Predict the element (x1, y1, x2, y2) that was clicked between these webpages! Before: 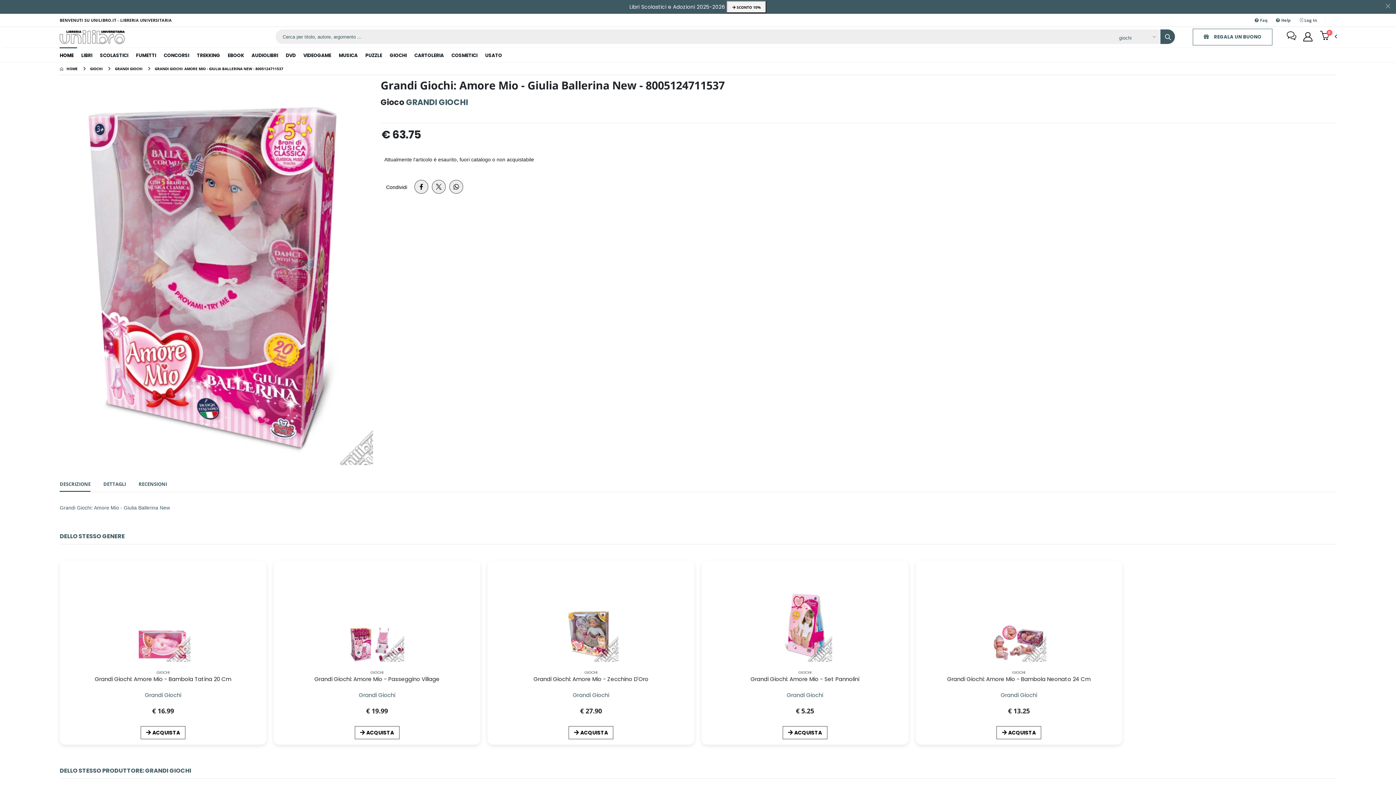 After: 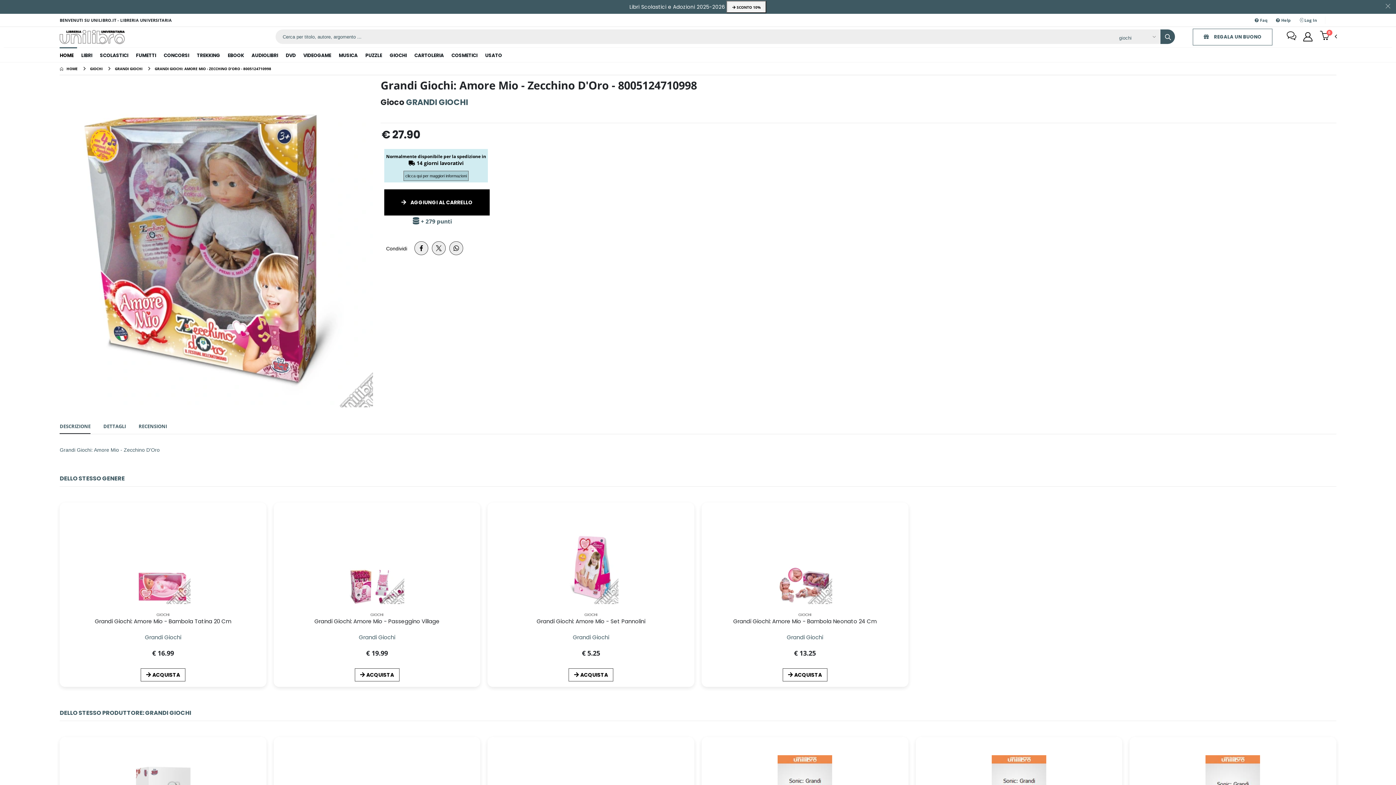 Action: label: Grandi Giochi: Amore Mio - Zecchino D'Oro bbox: (533, 675, 648, 683)